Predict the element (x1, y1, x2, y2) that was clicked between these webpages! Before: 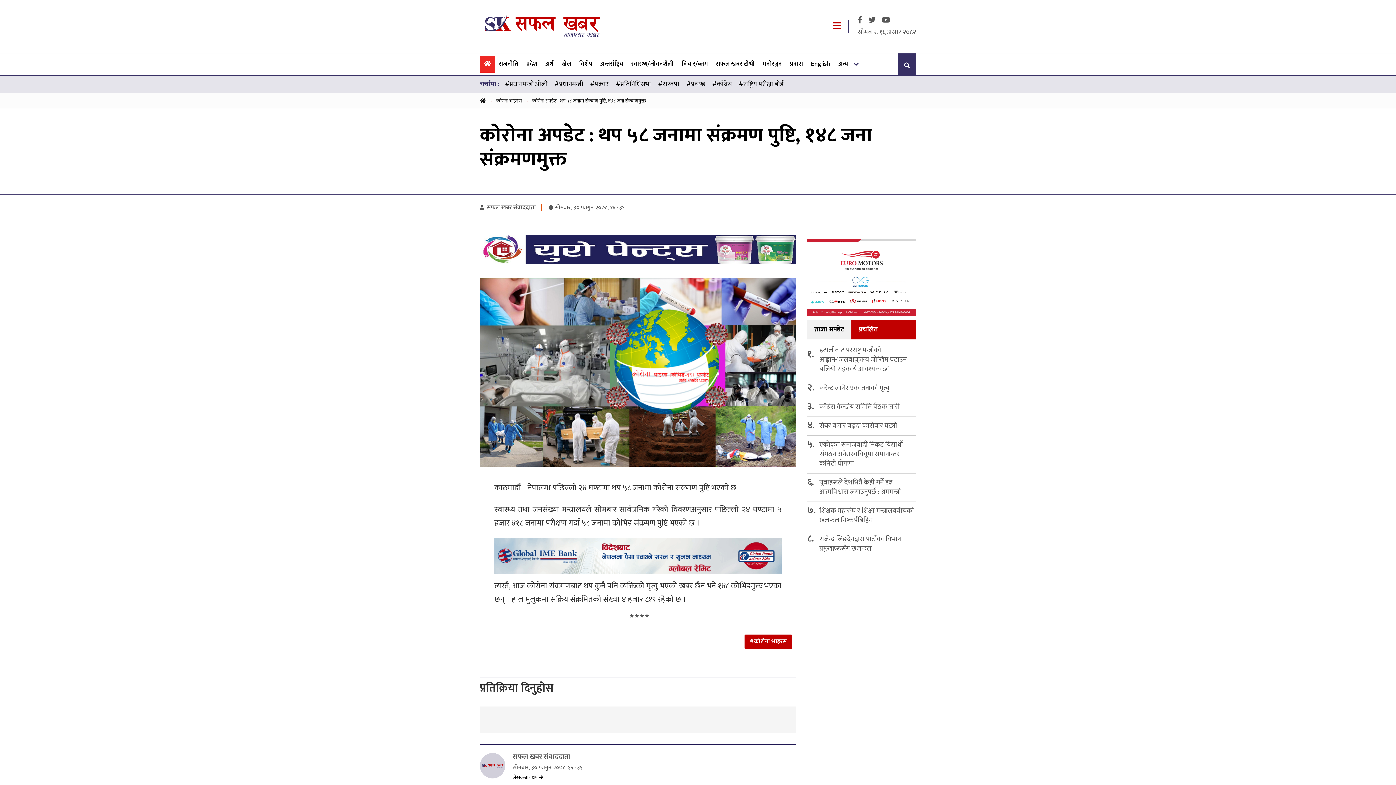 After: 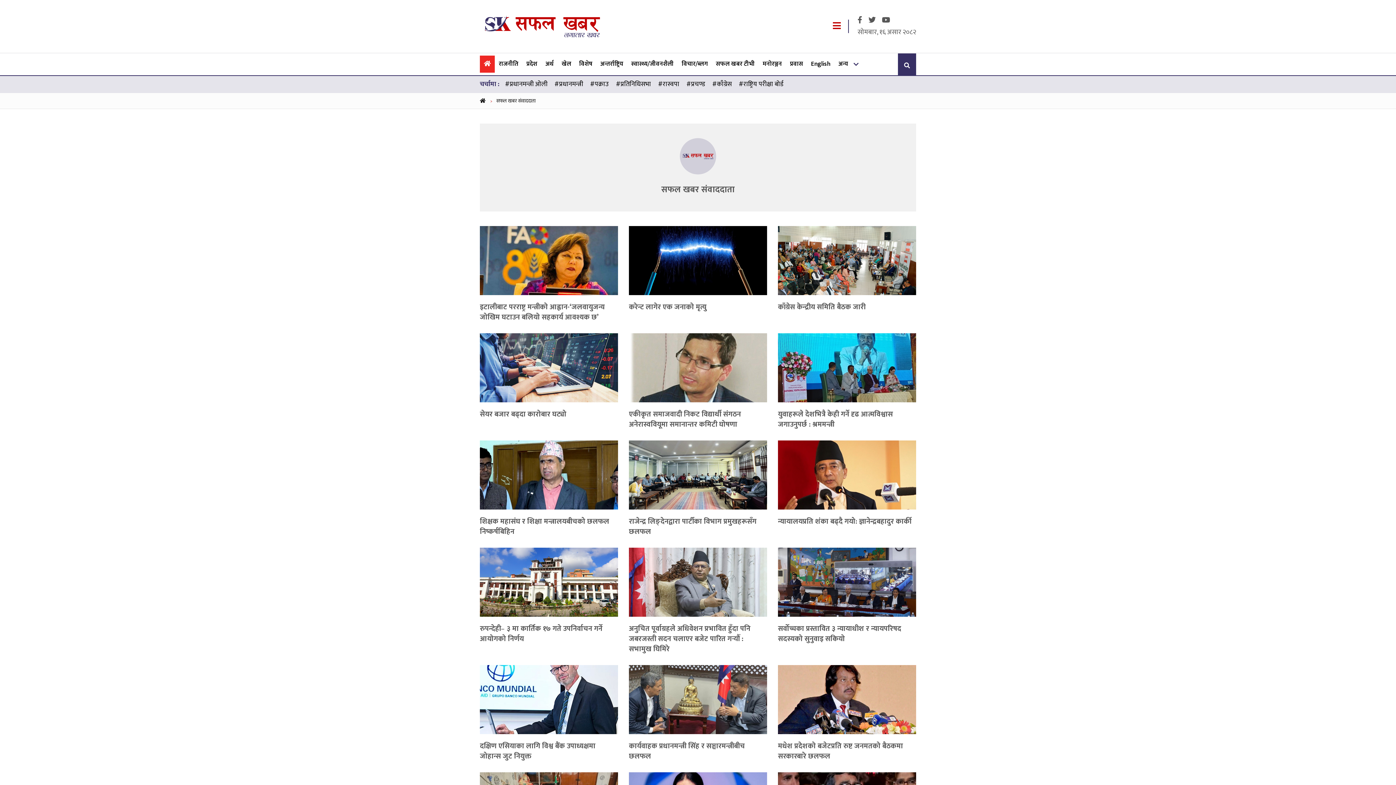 Action: bbox: (480, 753, 505, 778)